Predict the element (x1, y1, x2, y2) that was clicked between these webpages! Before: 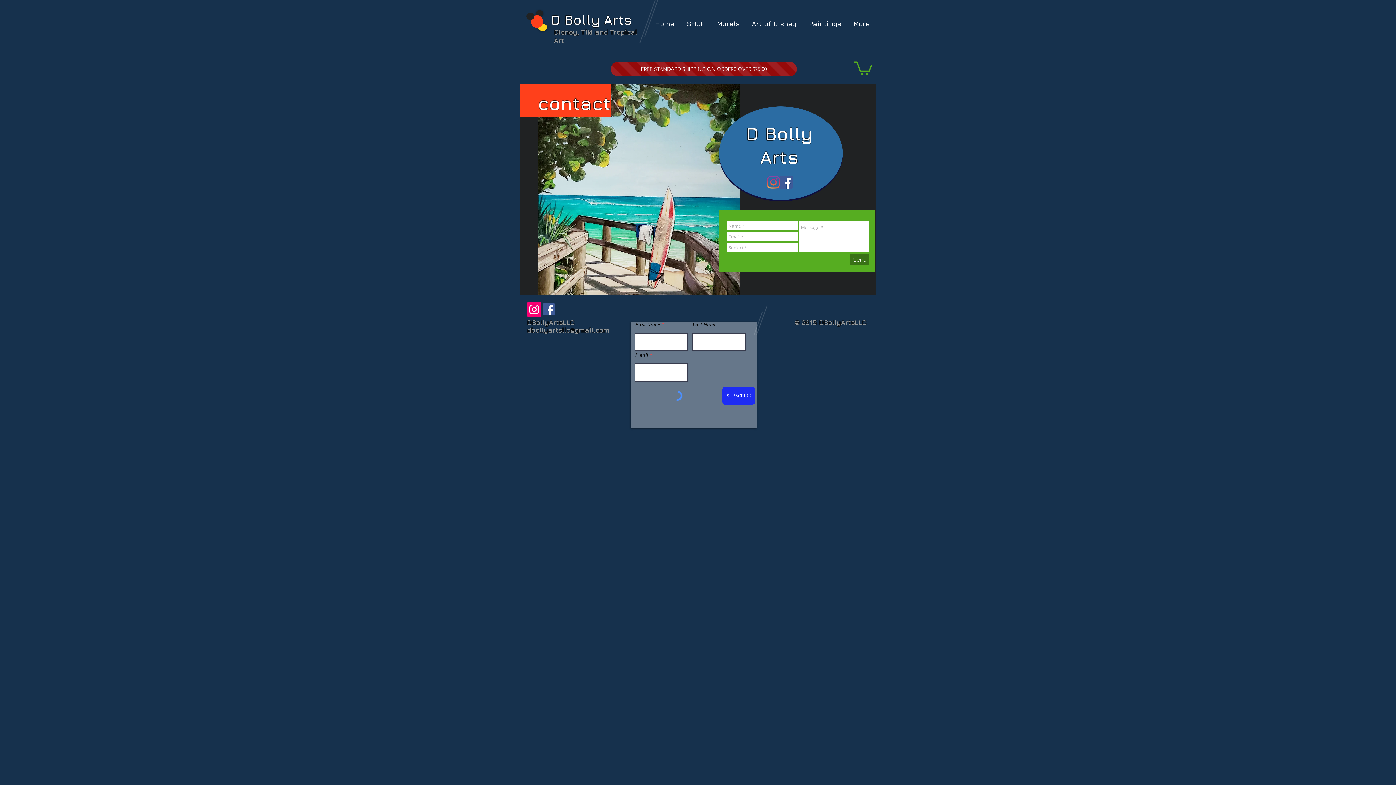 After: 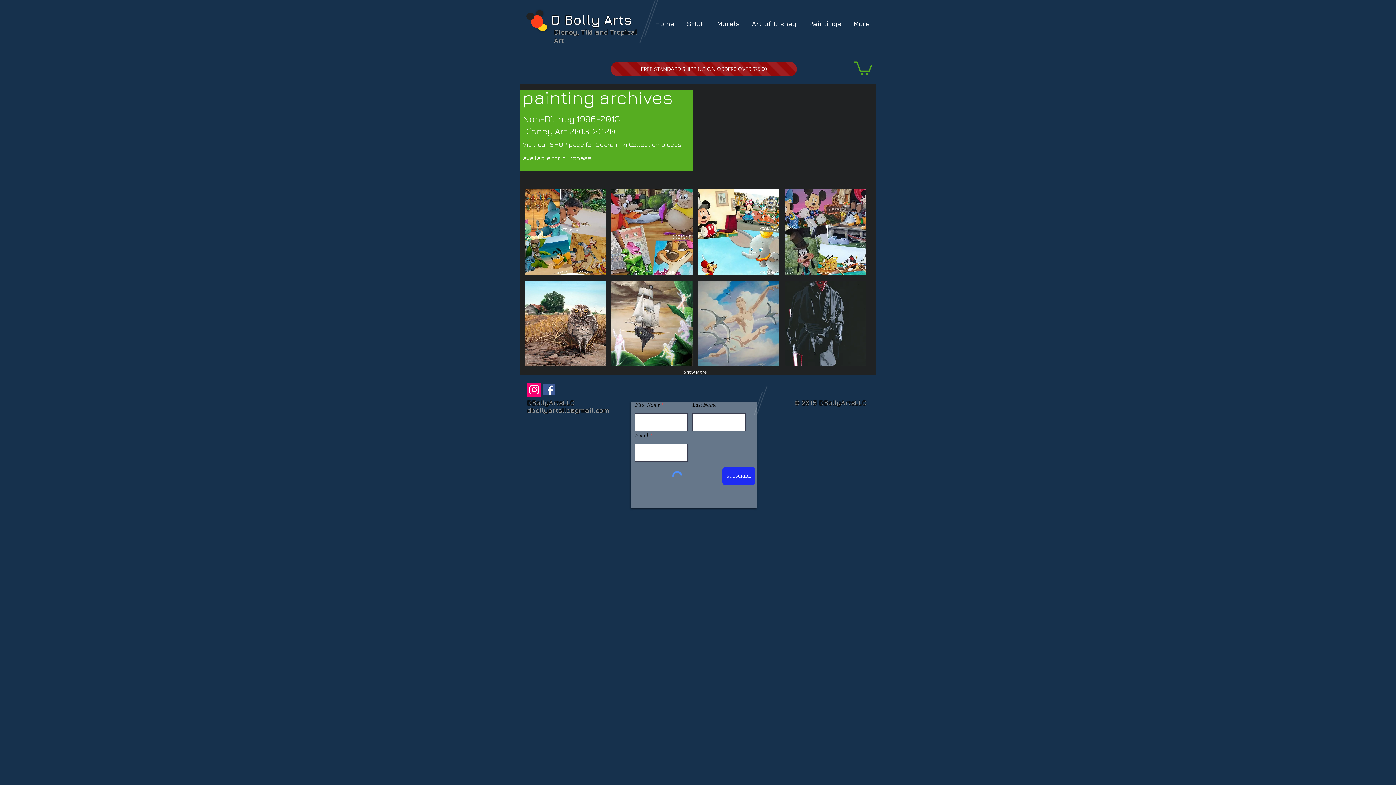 Action: bbox: (802, 17, 847, 30) label: Paintings